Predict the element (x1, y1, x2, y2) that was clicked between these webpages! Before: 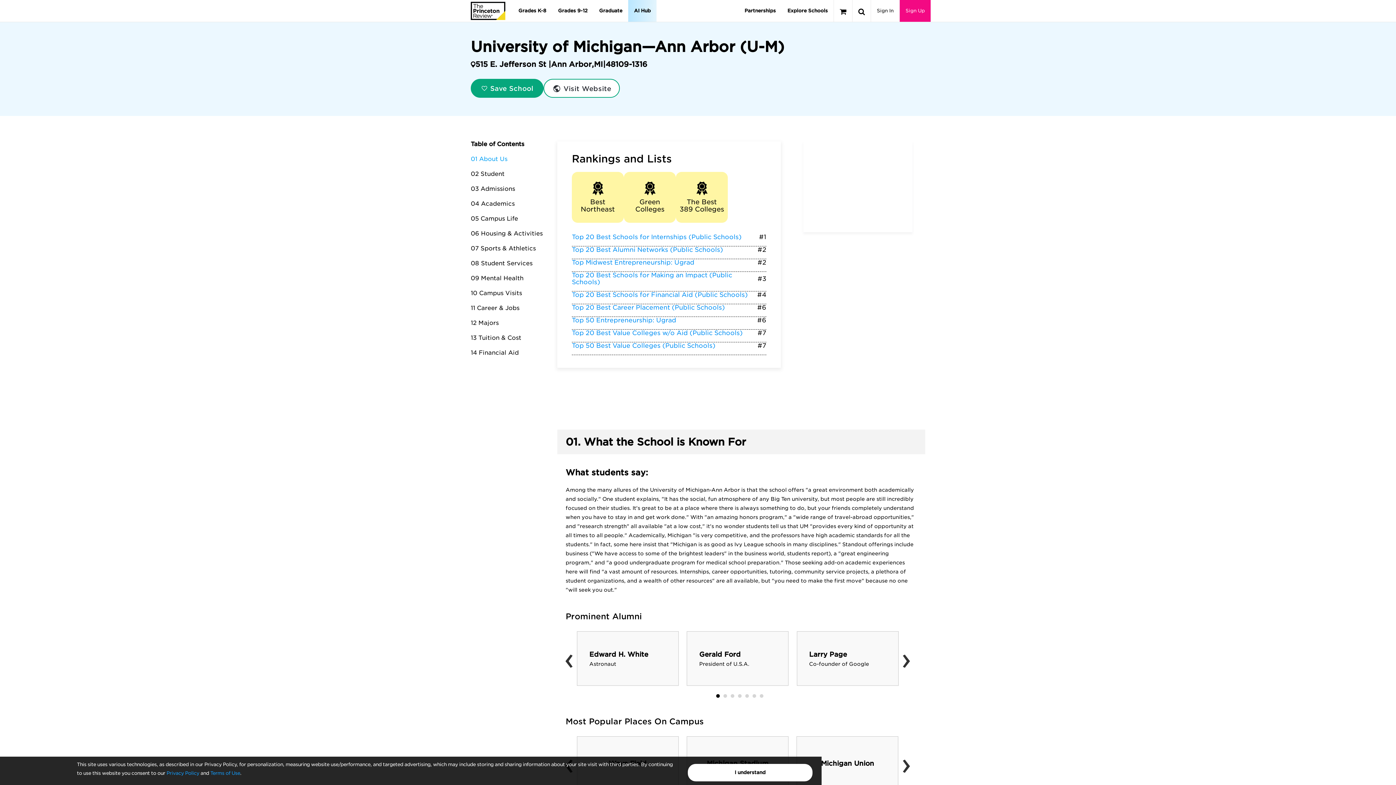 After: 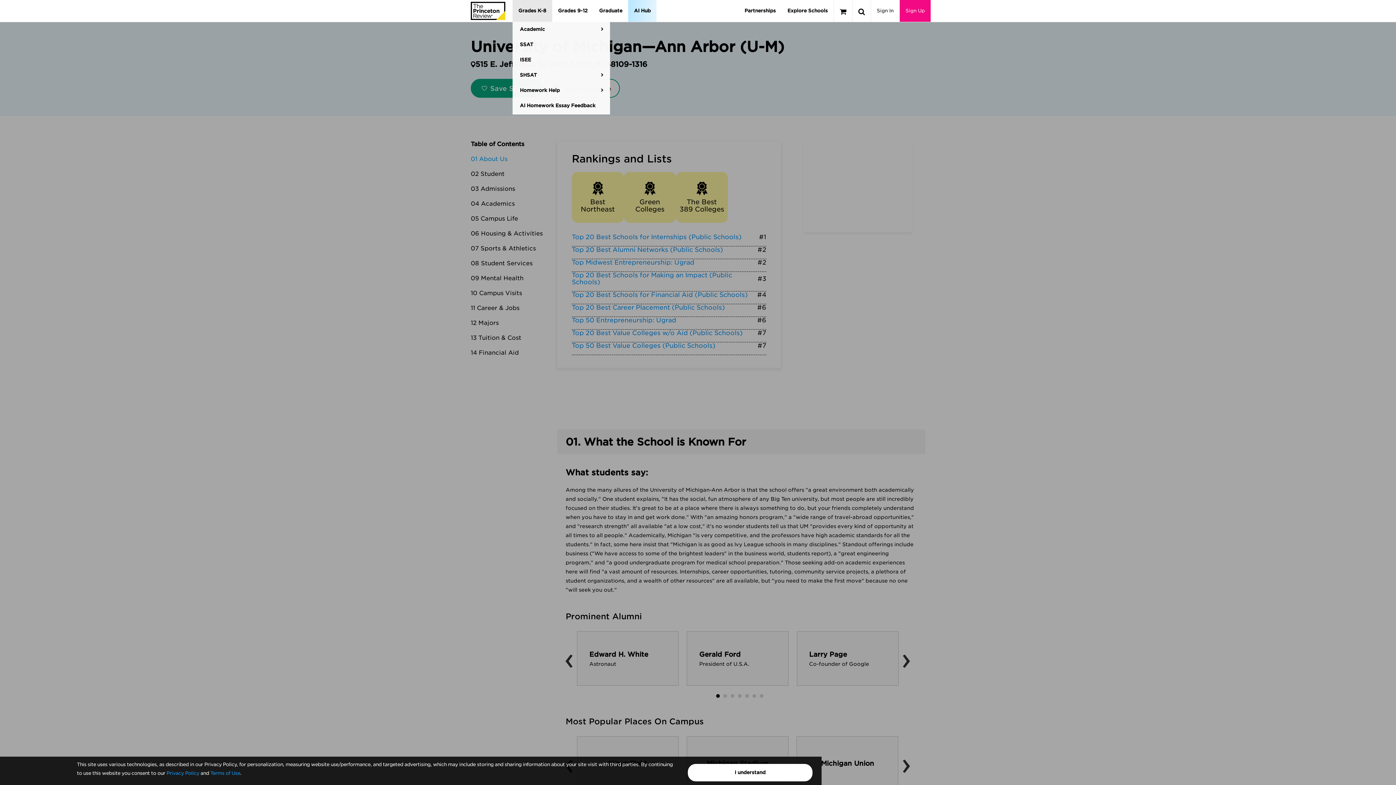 Action: label: Grades K-8 bbox: (512, 0, 552, 21)